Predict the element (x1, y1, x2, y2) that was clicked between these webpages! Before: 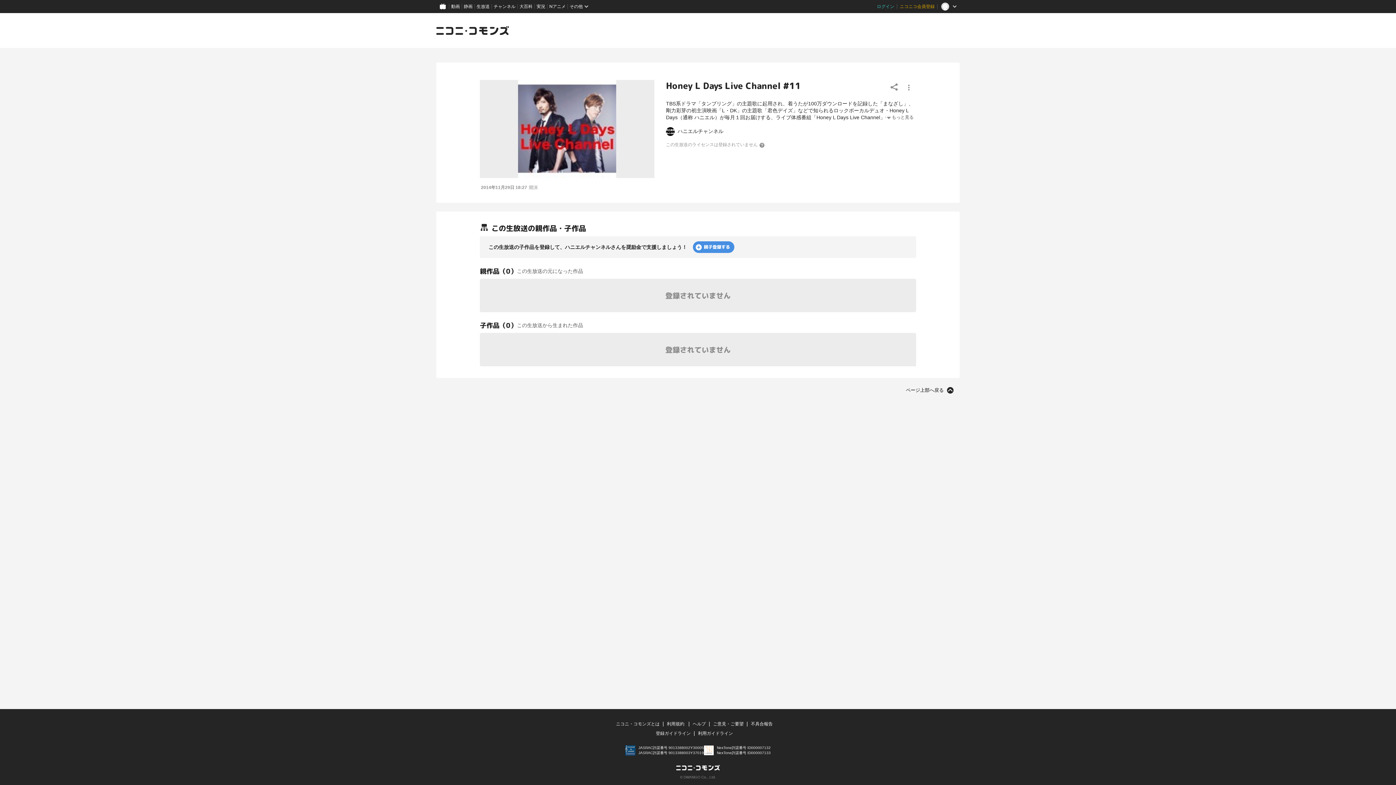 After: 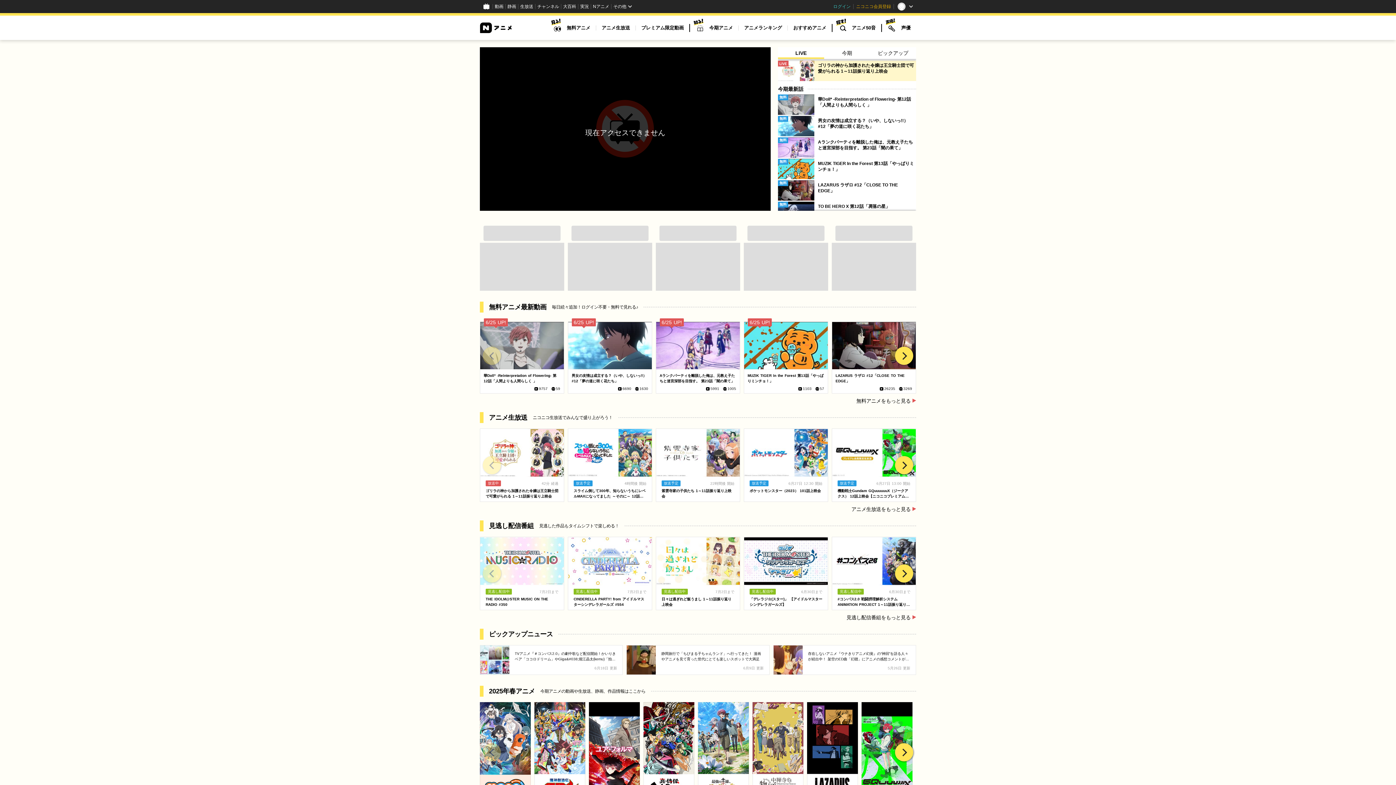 Action: bbox: (547, 0, 568, 13) label: Nアニメ